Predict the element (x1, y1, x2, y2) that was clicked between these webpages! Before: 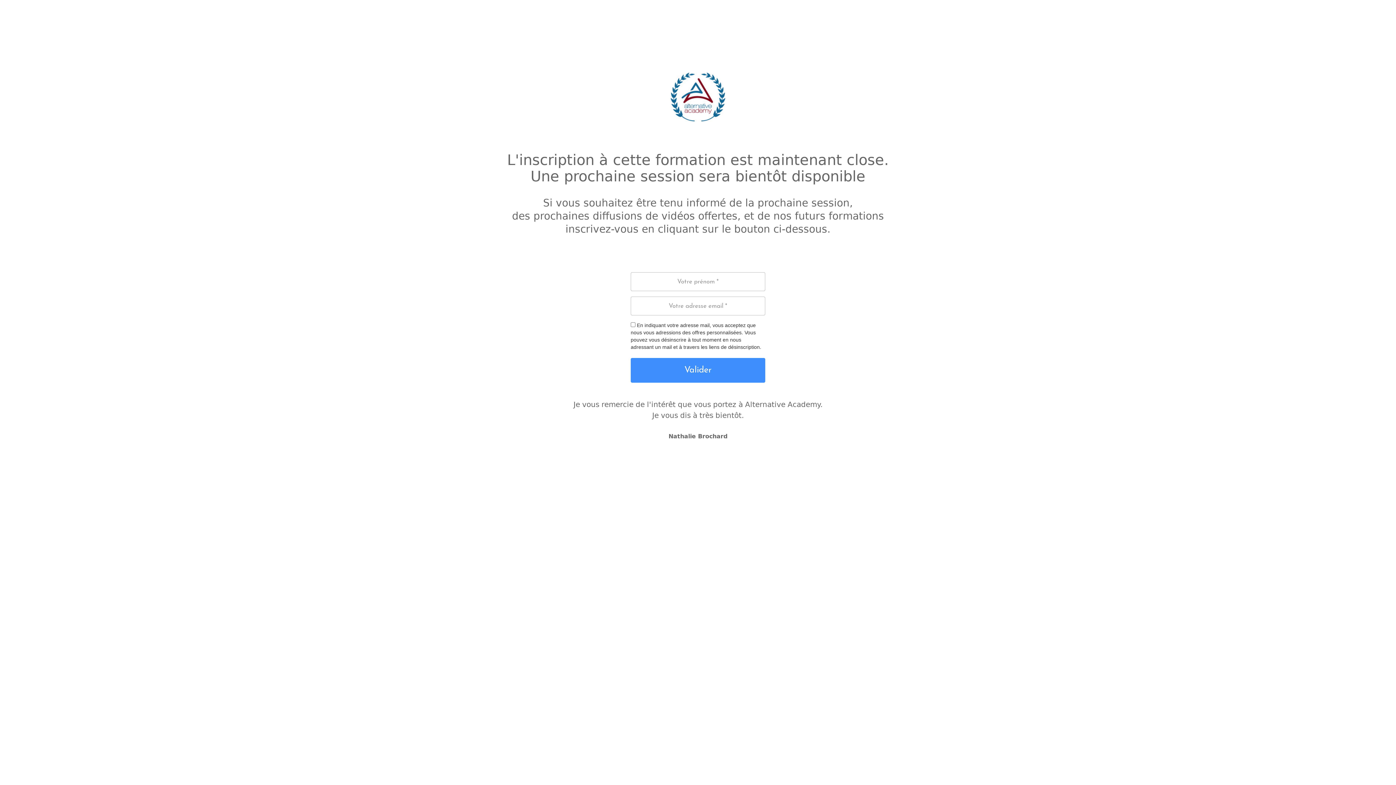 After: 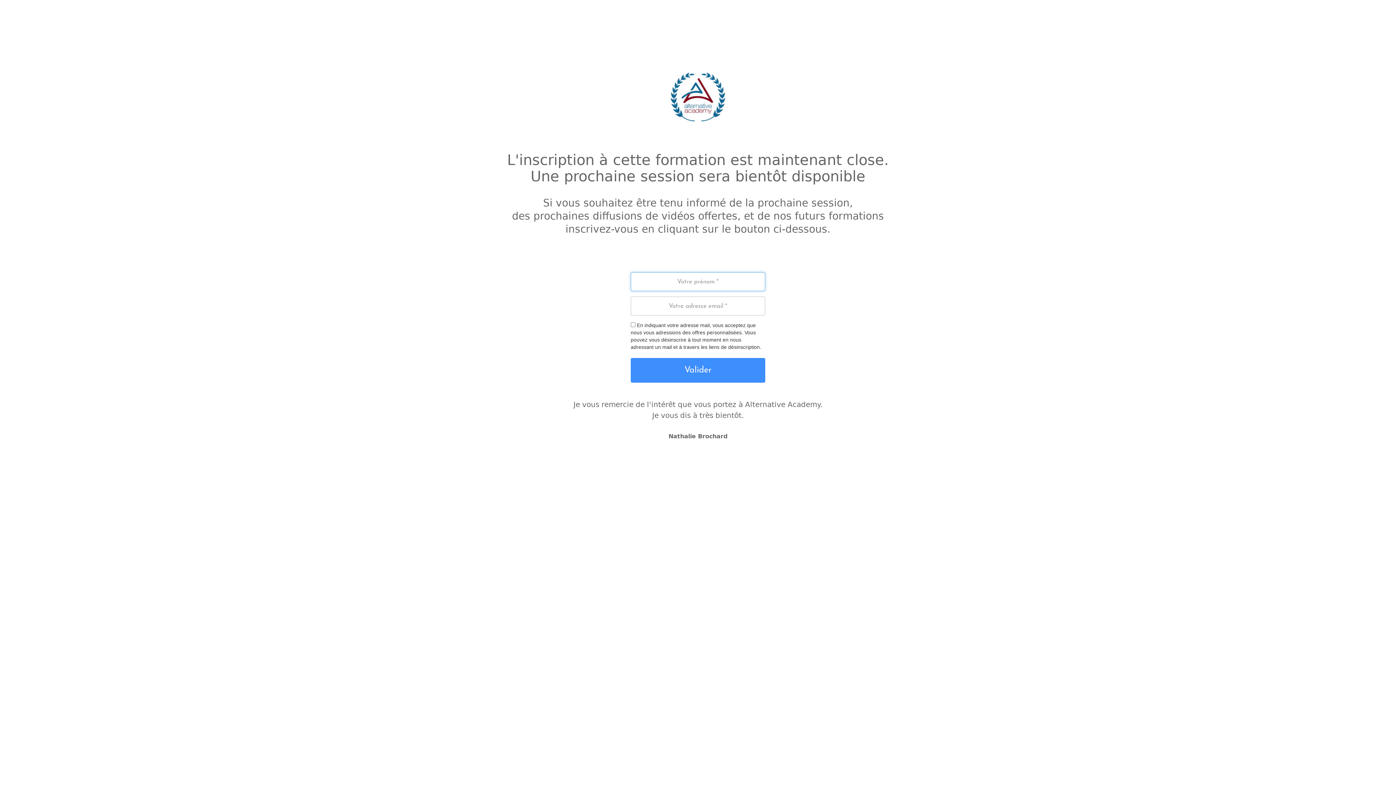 Action: label: Valider bbox: (630, 358, 765, 382)